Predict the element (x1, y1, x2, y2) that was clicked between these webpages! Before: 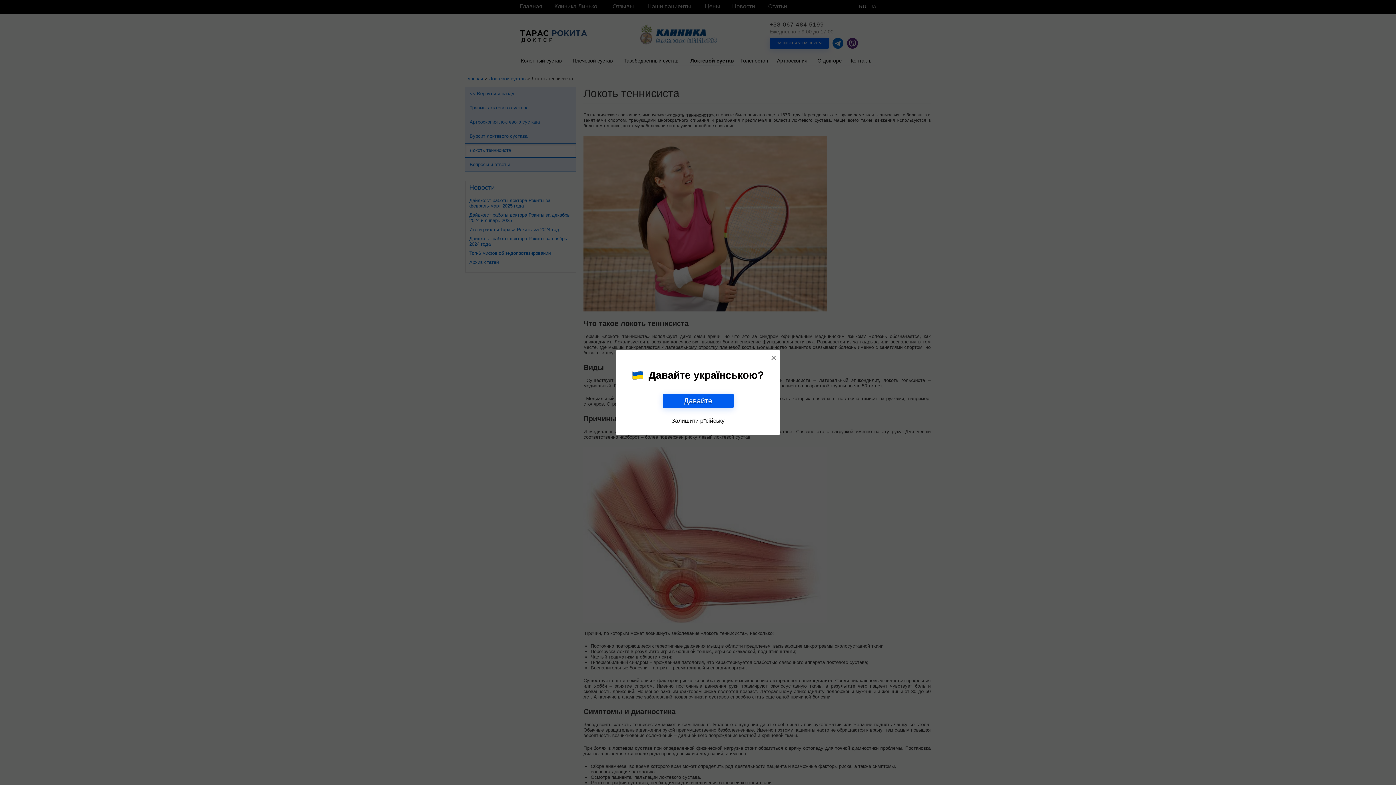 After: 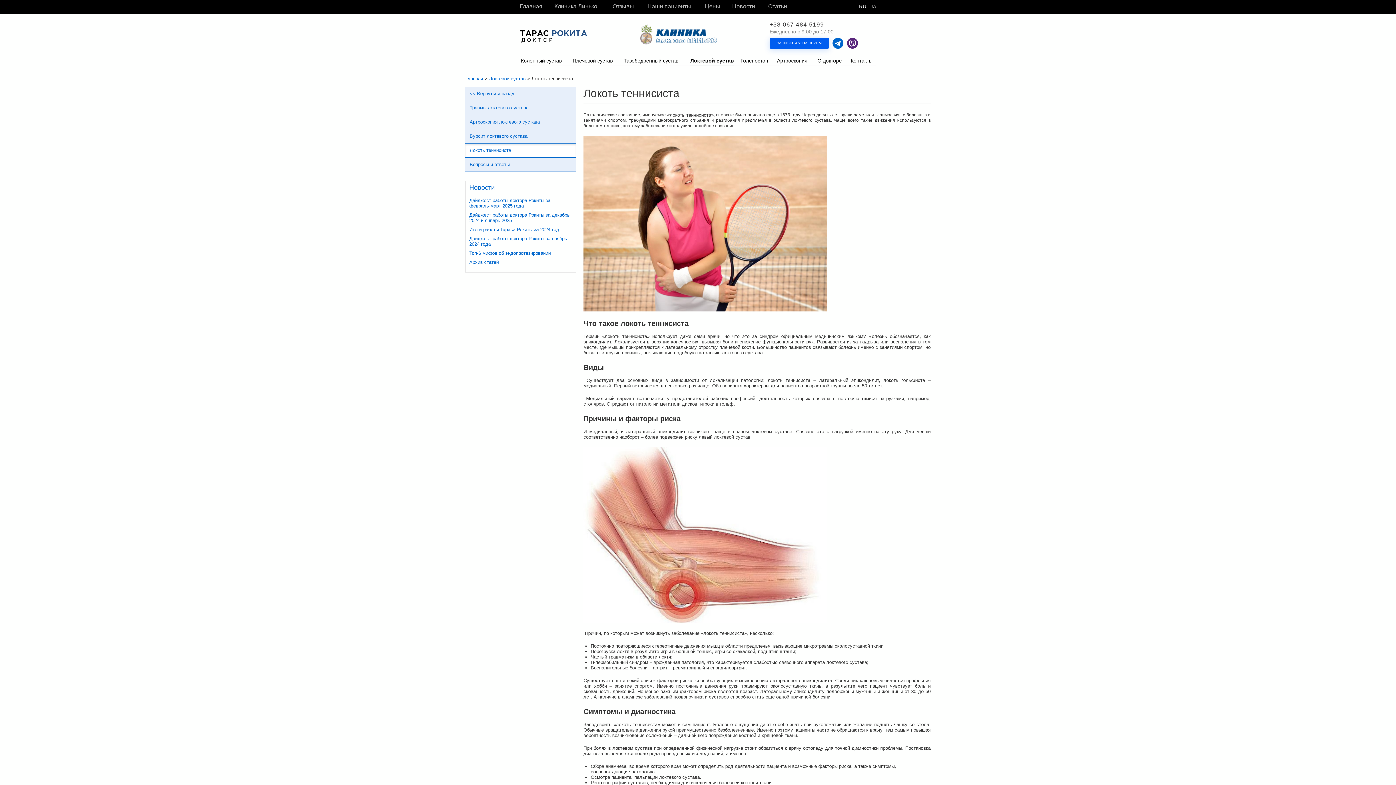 Action: bbox: (764, 350, 780, 366) label: ×